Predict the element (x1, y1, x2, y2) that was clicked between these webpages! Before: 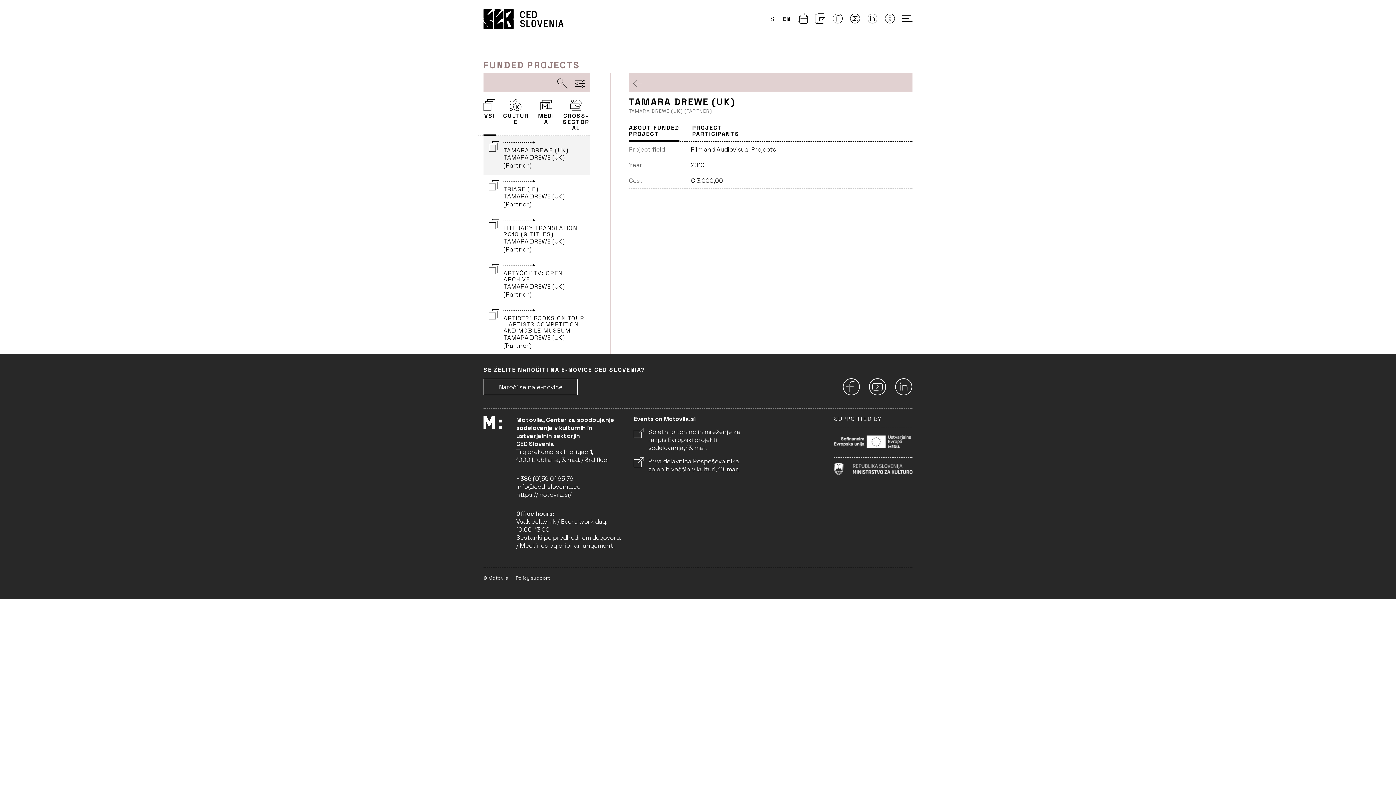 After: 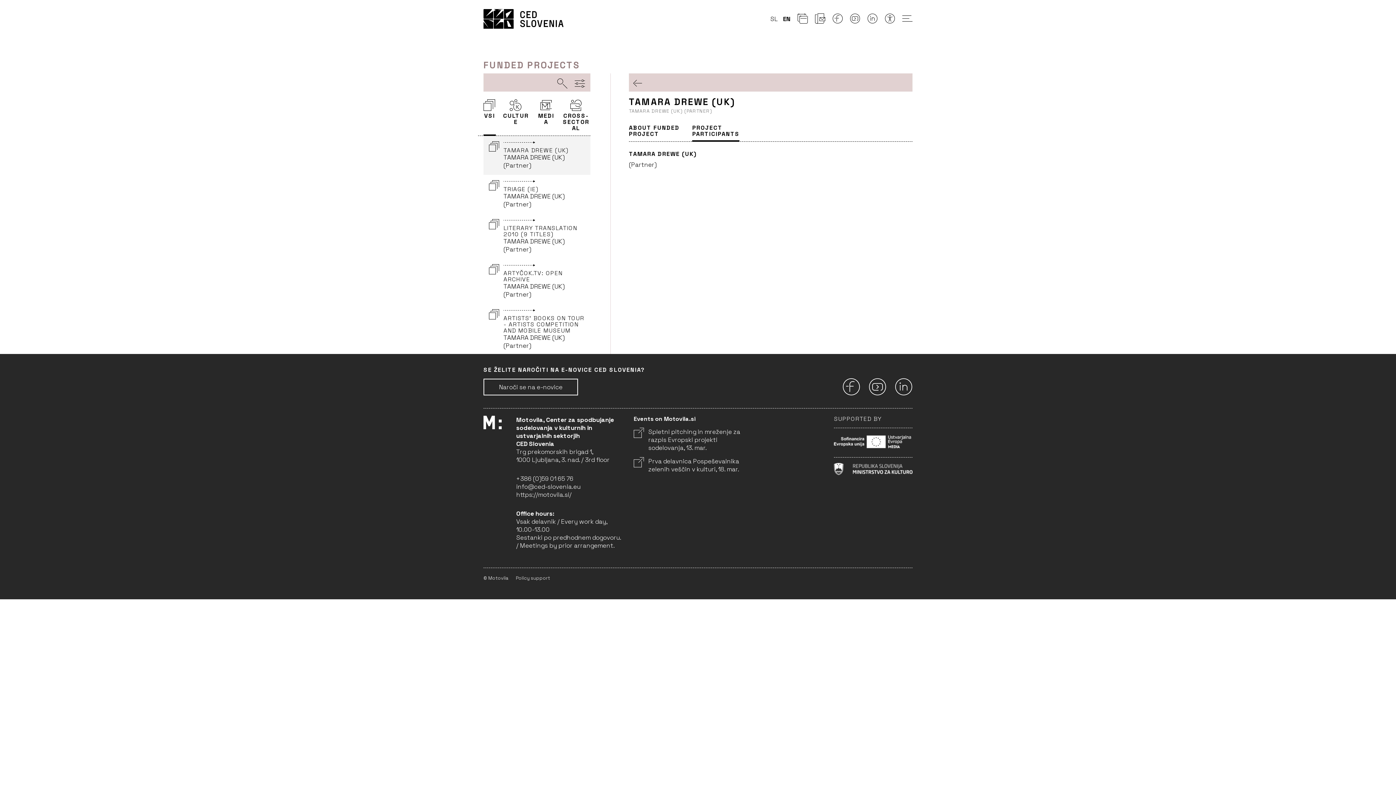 Action: bbox: (692, 124, 739, 141) label: PROJECT
PARTICIPANTS